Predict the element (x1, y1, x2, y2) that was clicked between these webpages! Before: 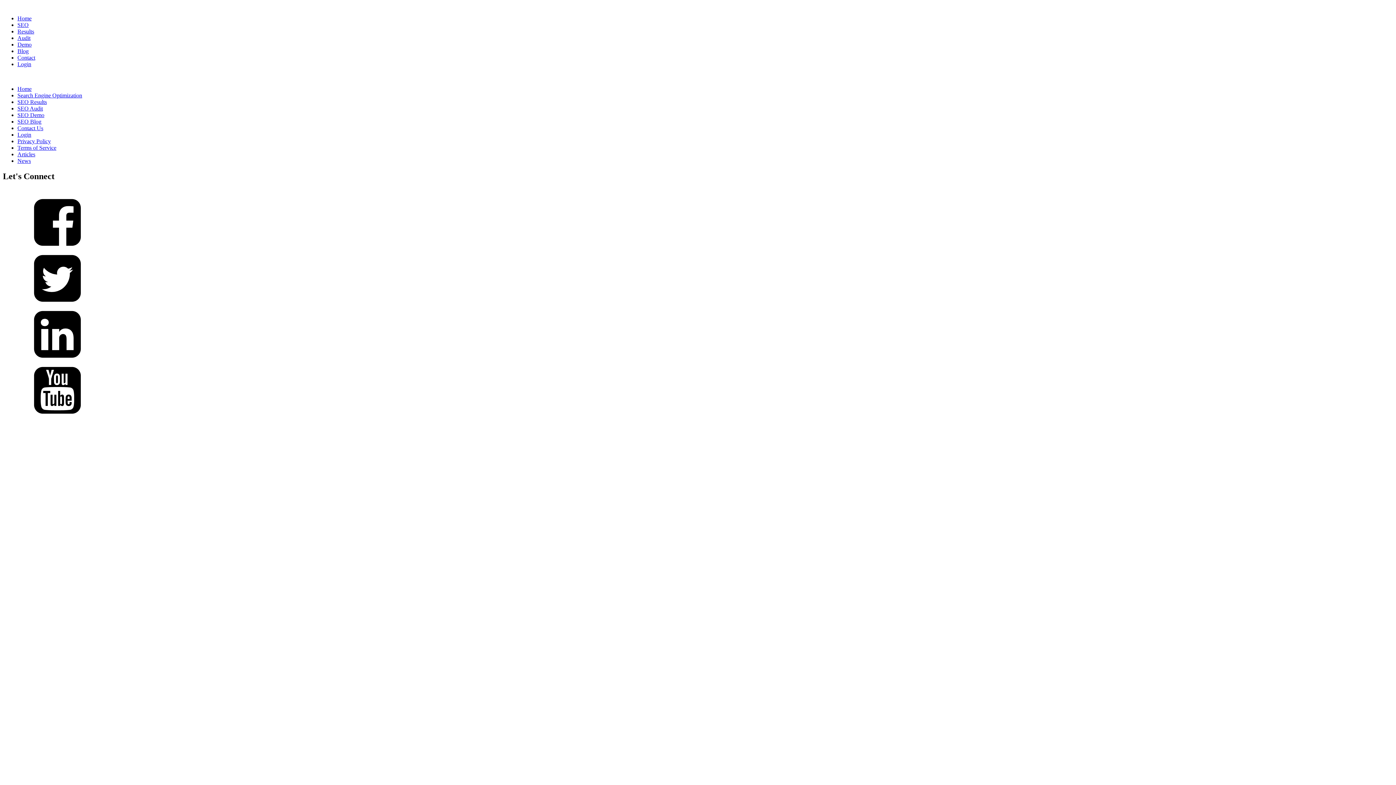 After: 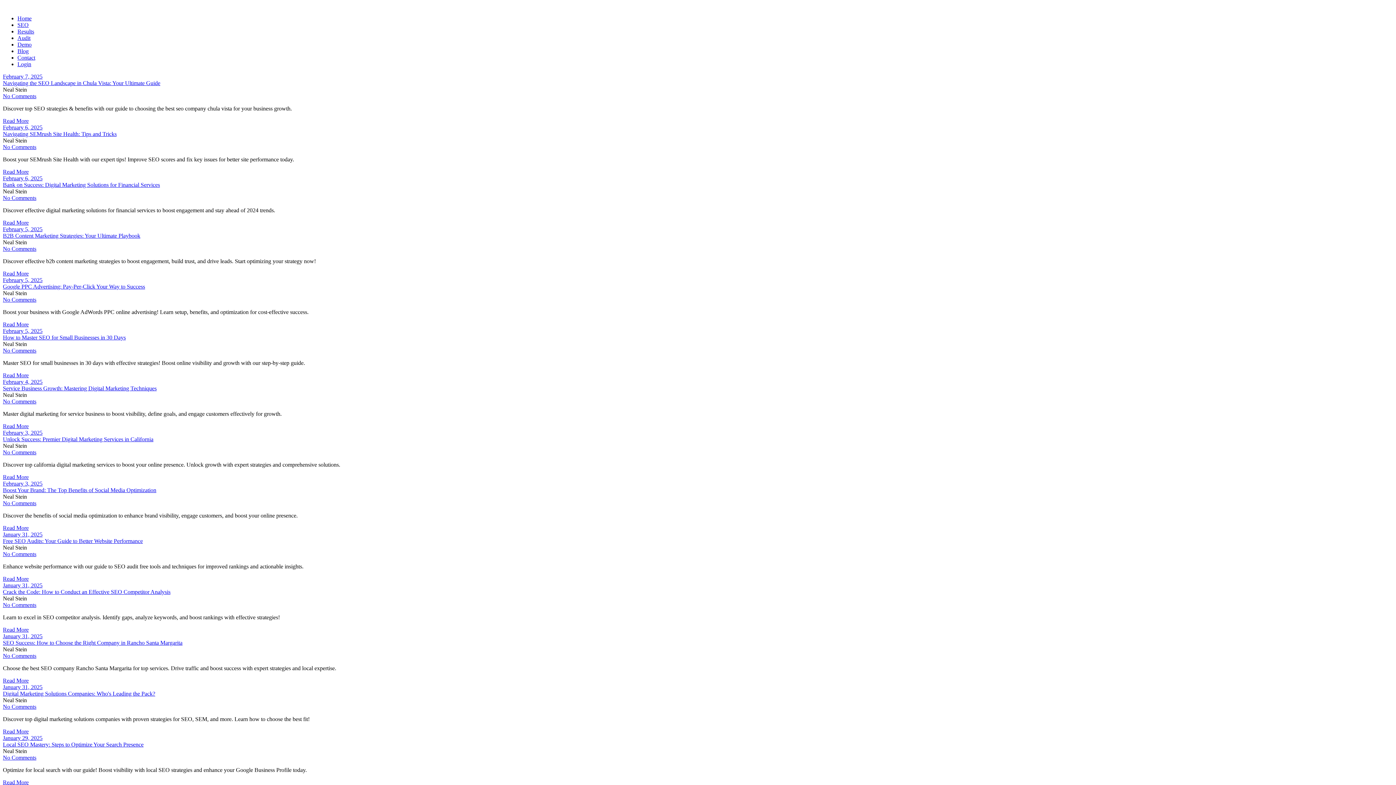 Action: label: SEO Blog bbox: (17, 118, 41, 124)